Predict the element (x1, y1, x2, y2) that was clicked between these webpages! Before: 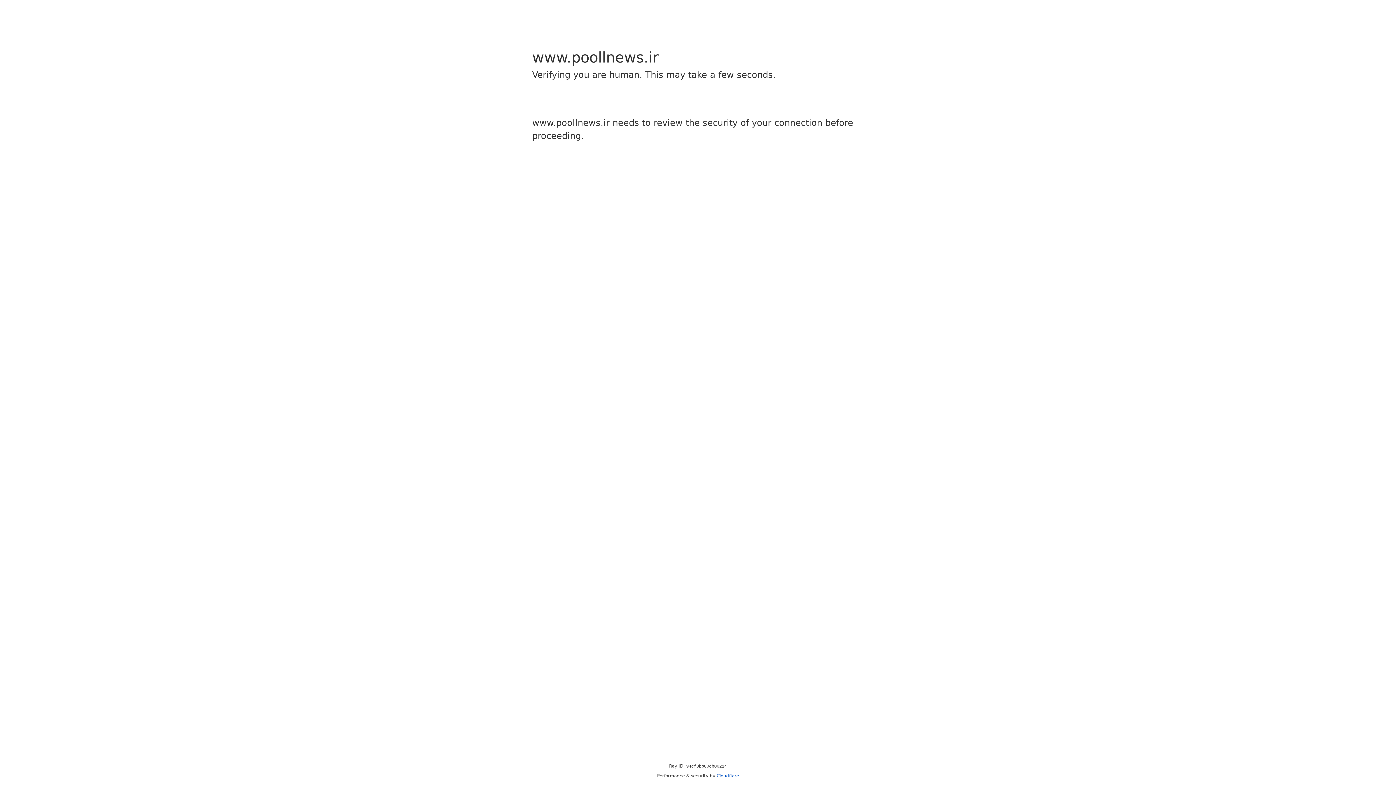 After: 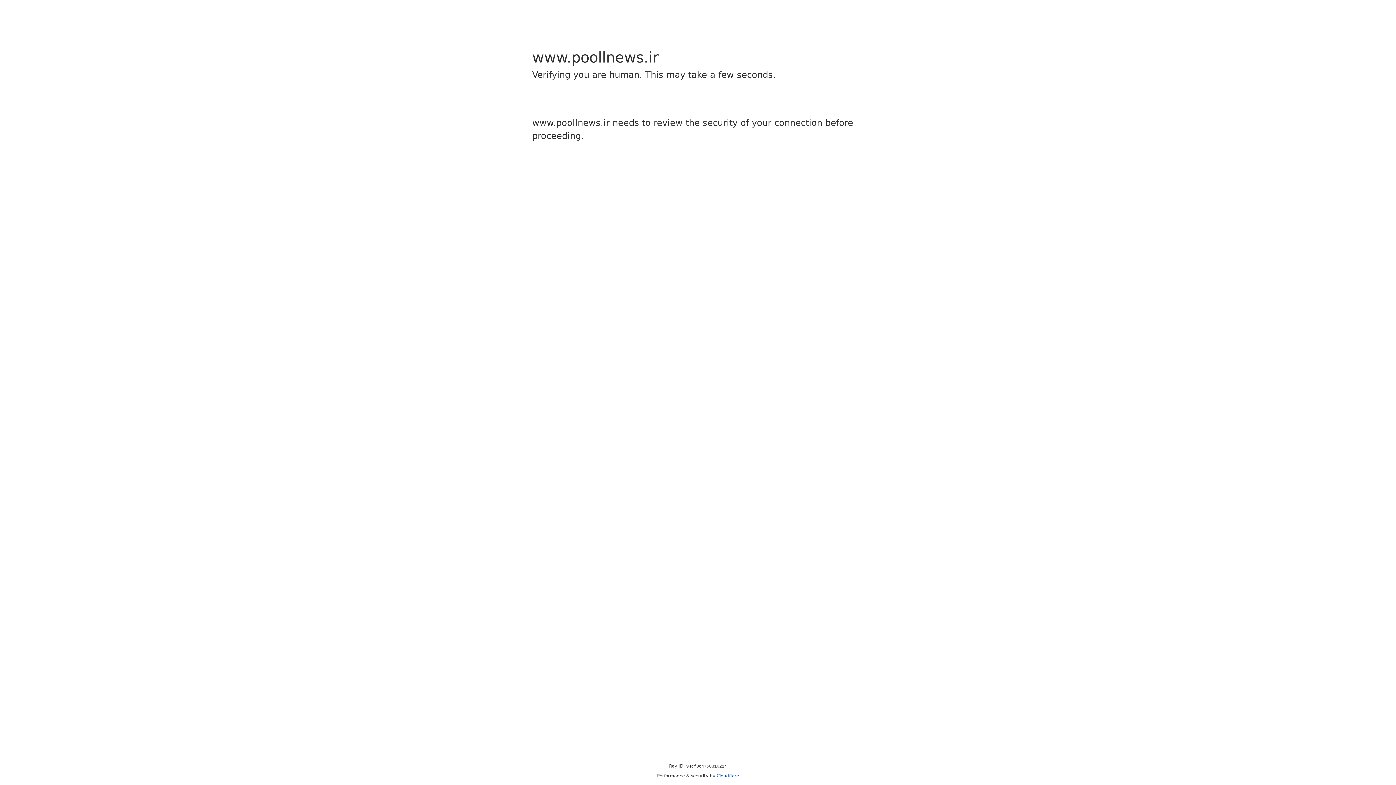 Action: bbox: (716, 773, 739, 778) label: Cloudflare